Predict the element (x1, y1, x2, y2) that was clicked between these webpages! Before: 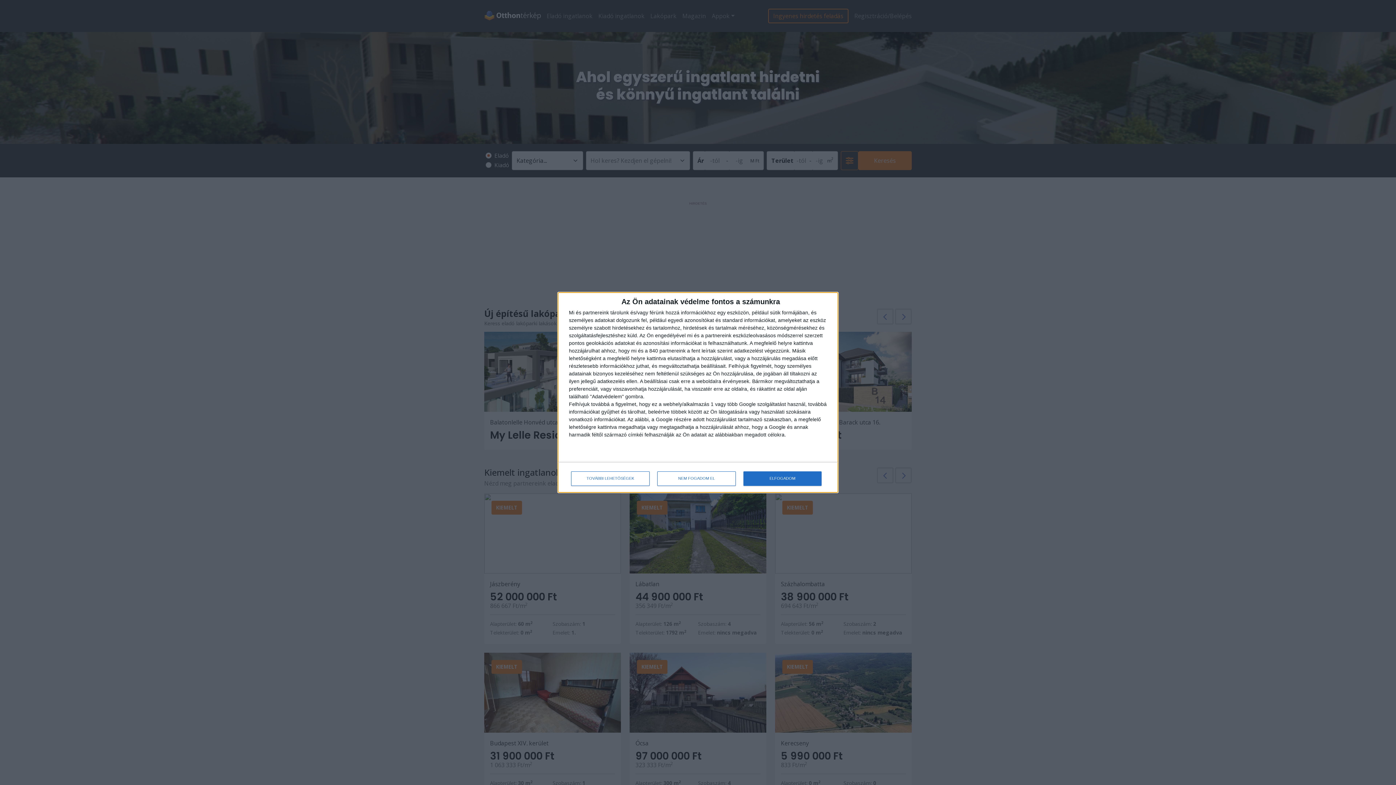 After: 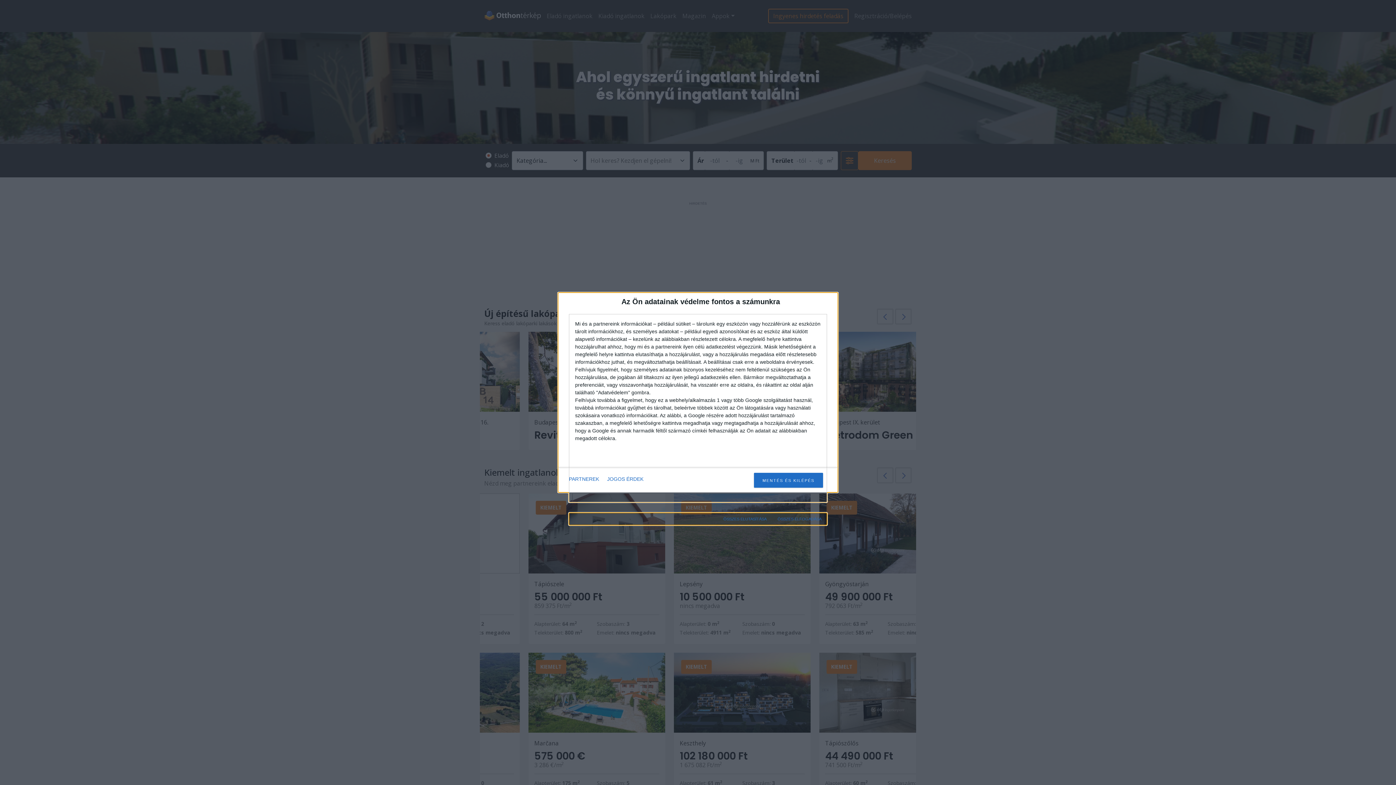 Action: label: TOVÁBBI LEHETŐSÉGEK bbox: (571, 471, 649, 486)